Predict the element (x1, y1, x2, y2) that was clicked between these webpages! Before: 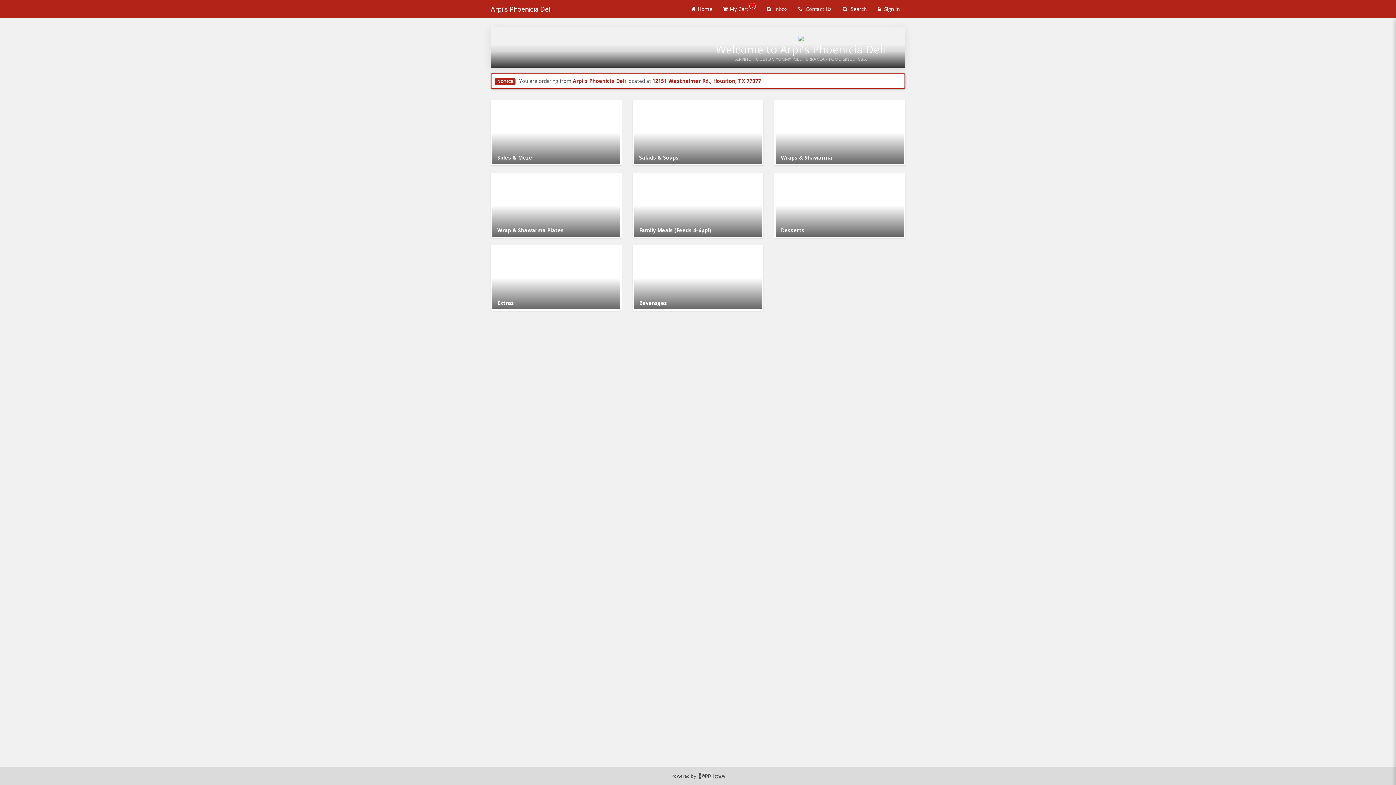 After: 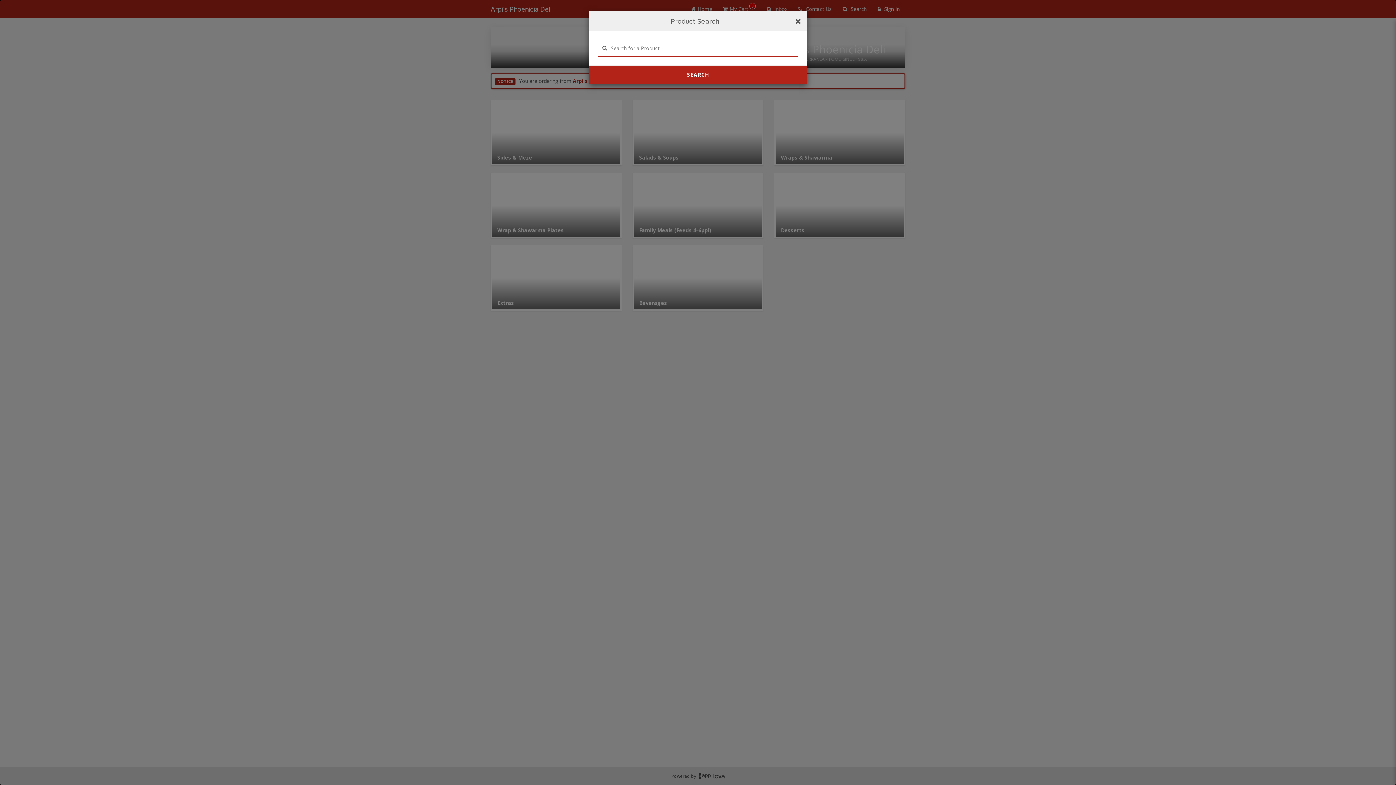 Action: bbox: (837, 0, 872, 18) label: Search products